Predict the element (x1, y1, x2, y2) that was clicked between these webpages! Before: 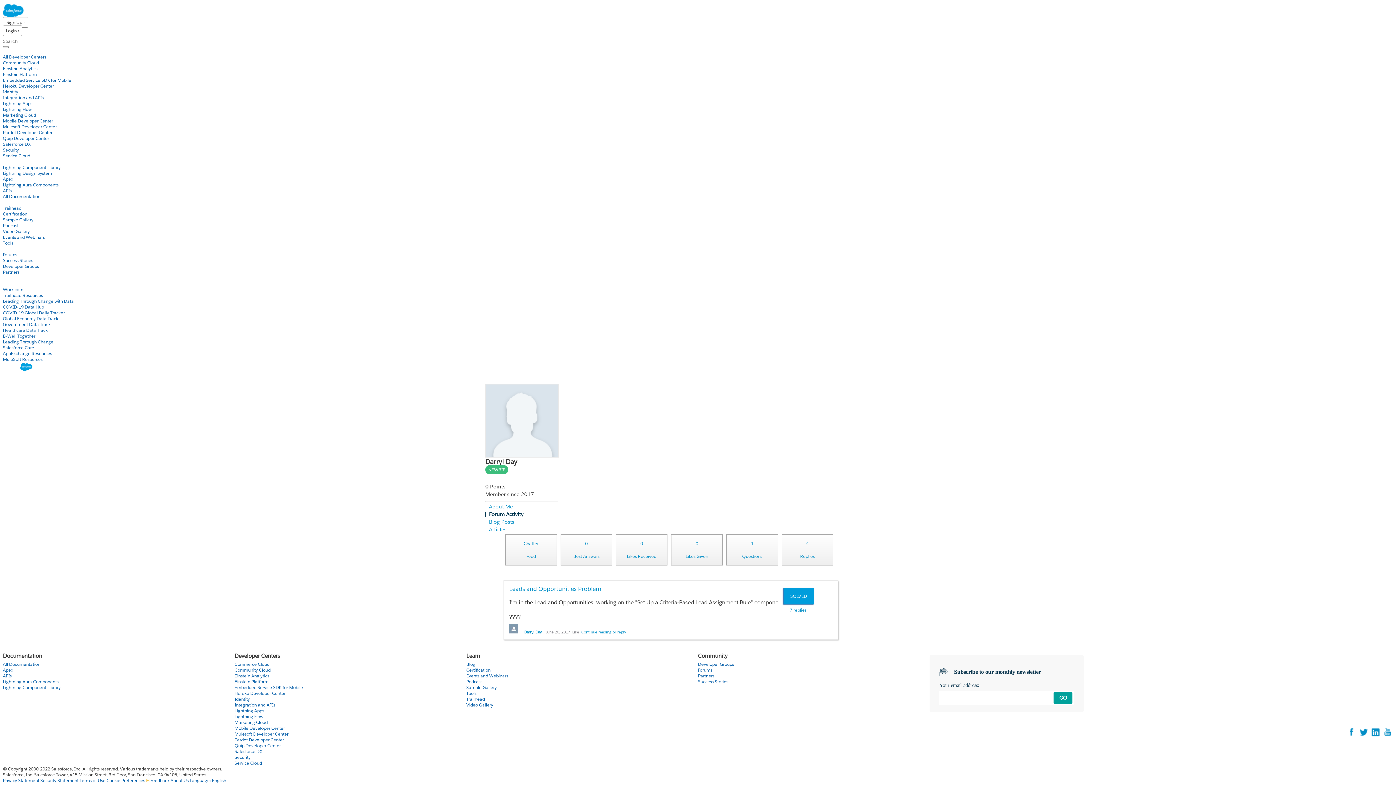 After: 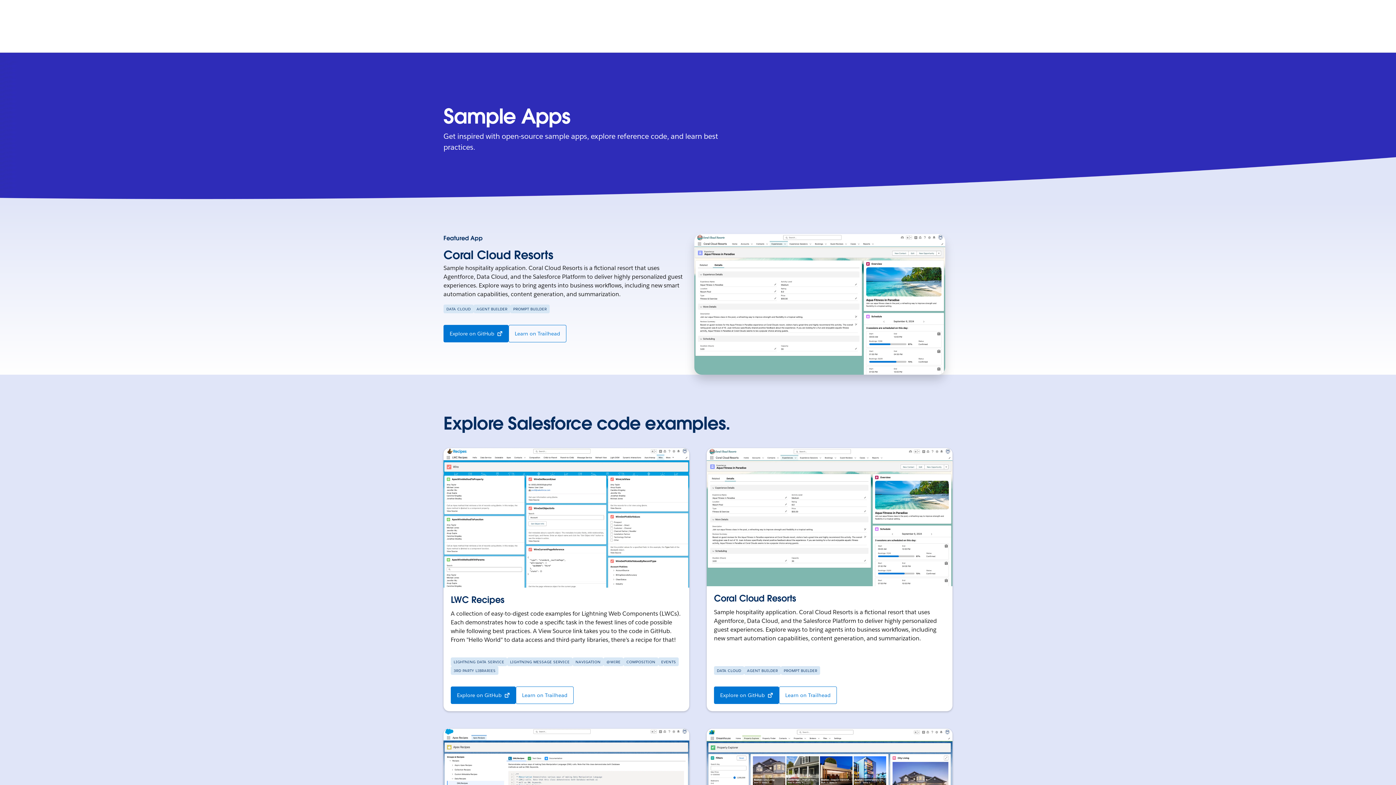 Action: label: Sample Gallery bbox: (466, 684, 496, 690)